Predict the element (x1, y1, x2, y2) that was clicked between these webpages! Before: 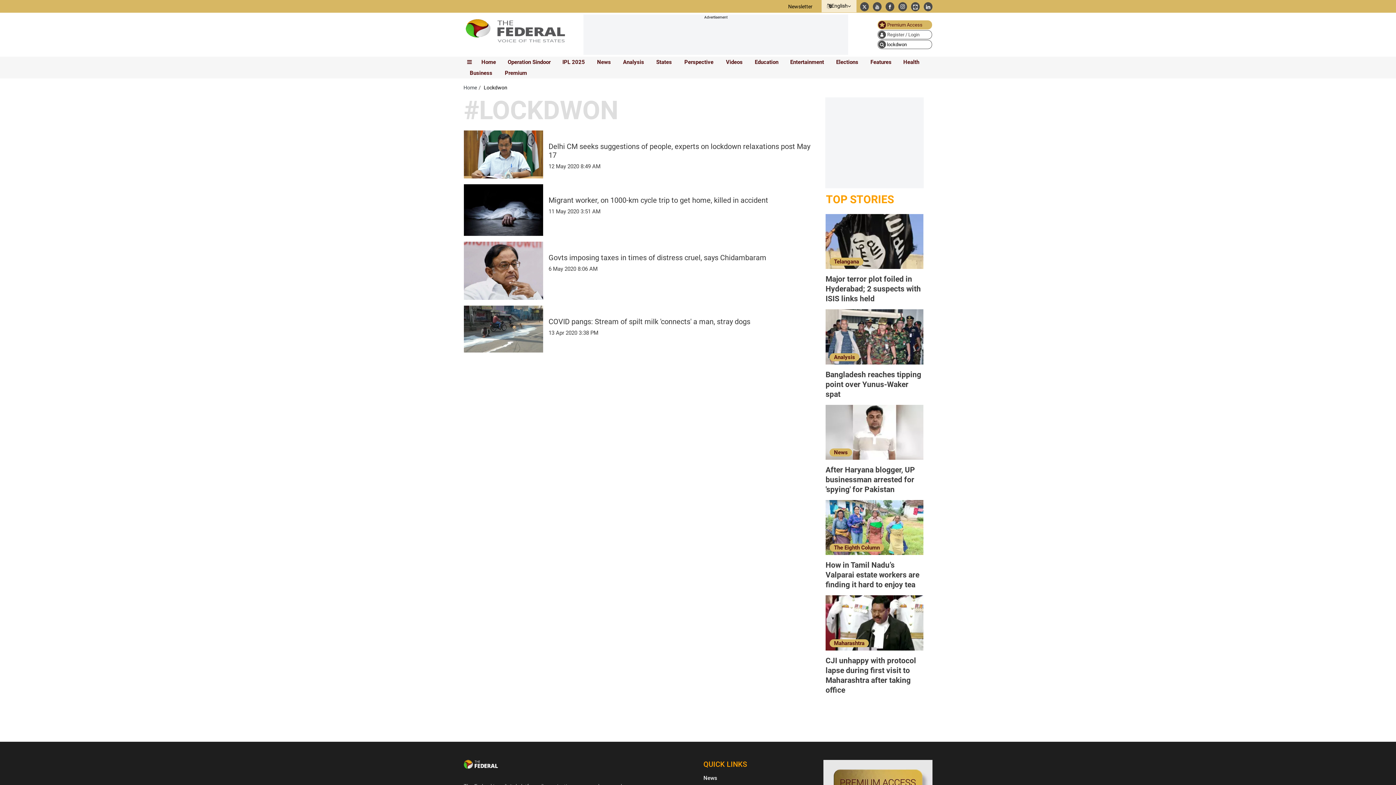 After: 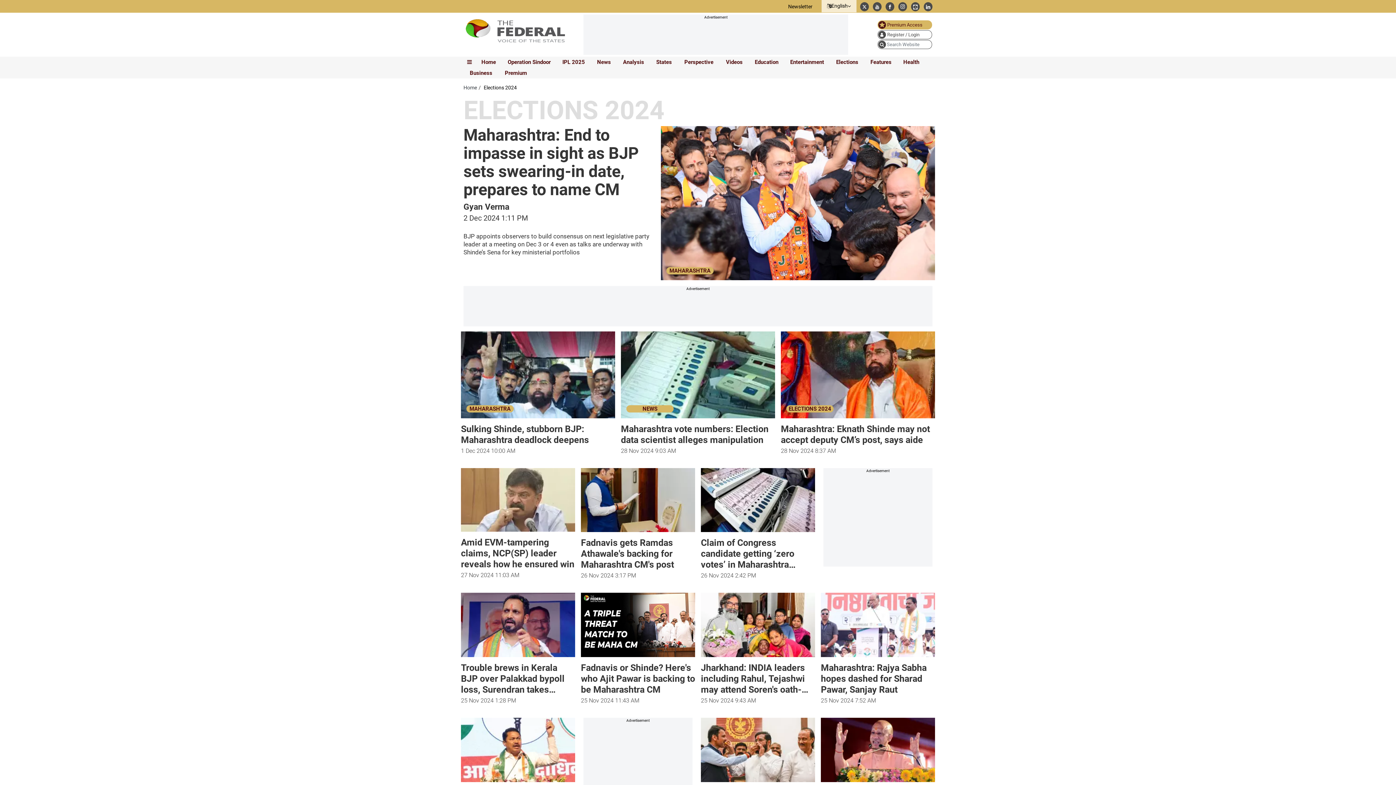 Action: bbox: (833, 57, 861, 67) label: Elections